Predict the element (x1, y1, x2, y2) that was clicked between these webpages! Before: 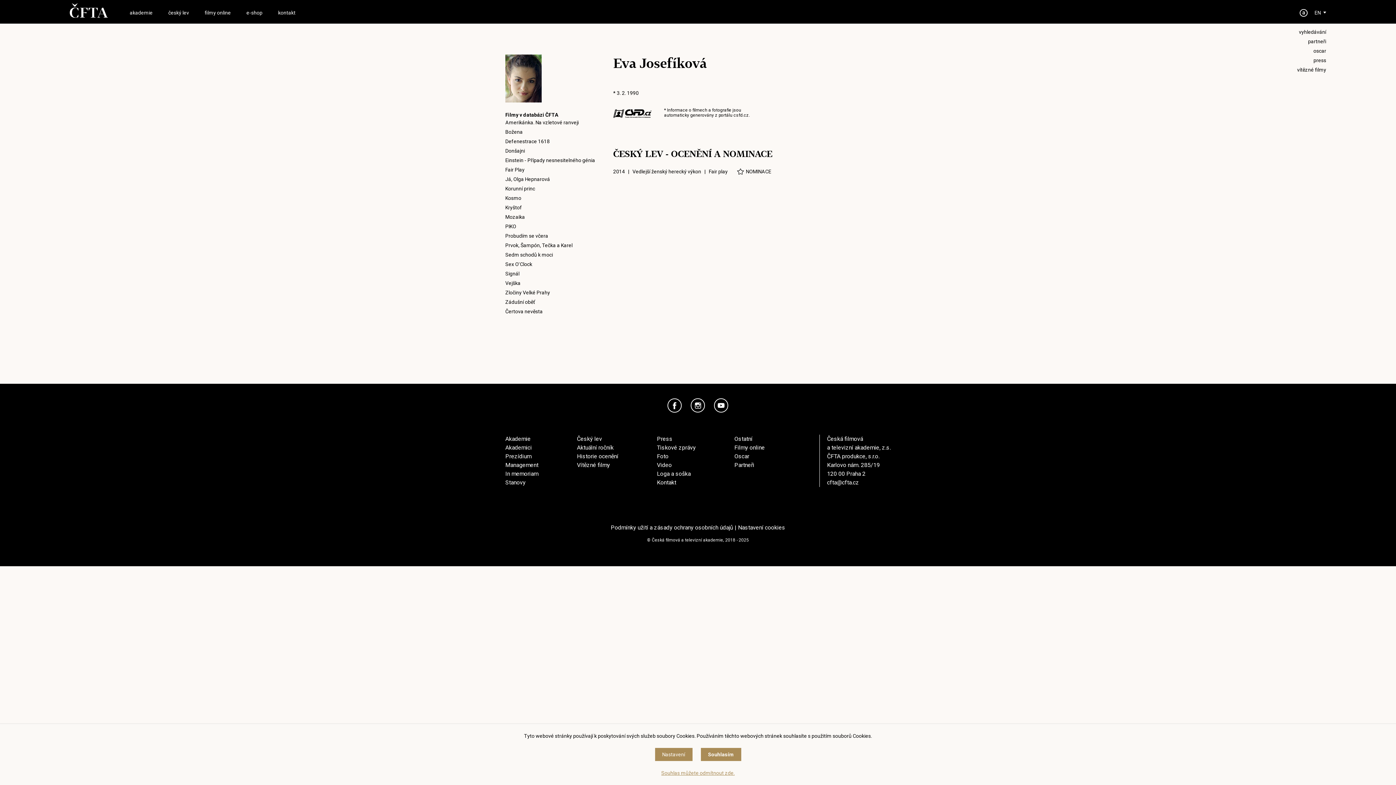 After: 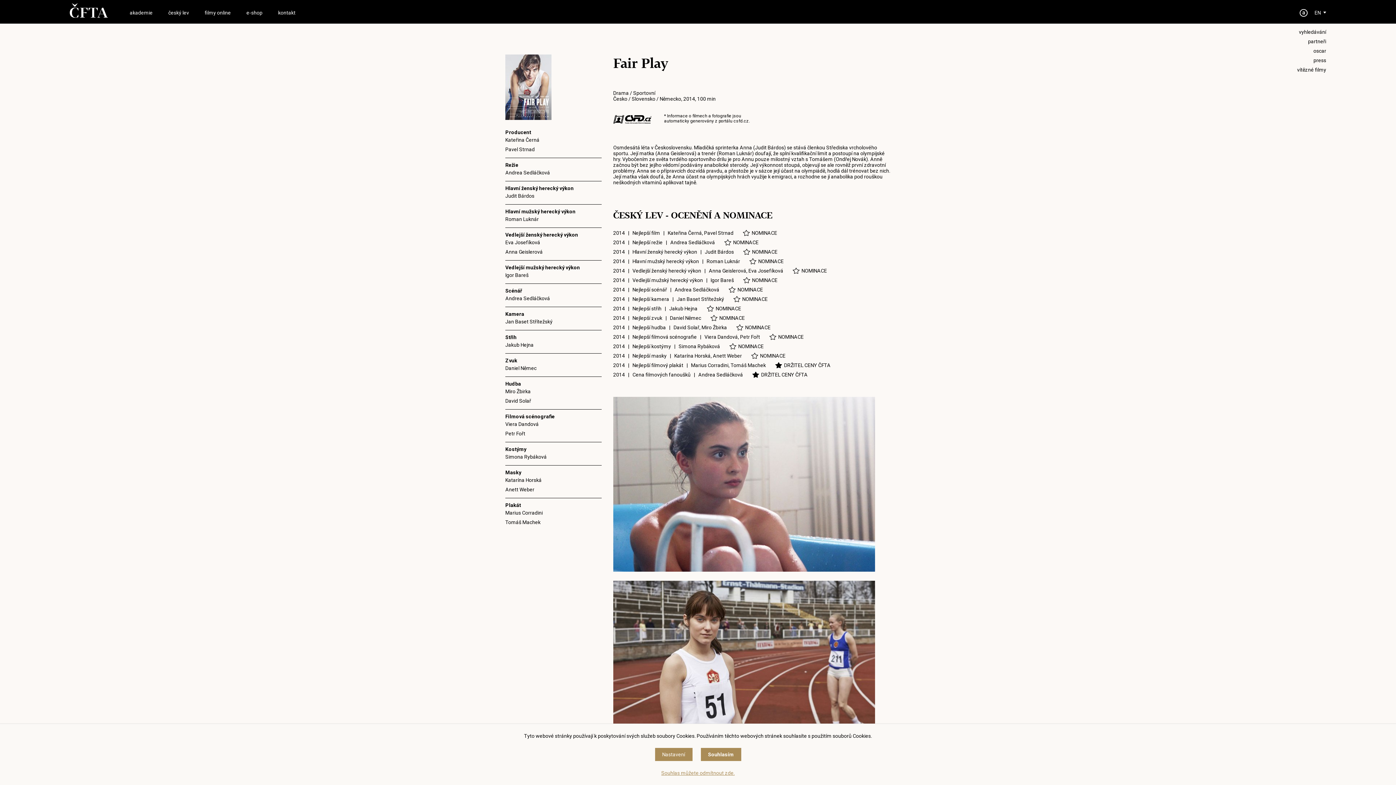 Action: label: Fair Play bbox: (505, 165, 601, 174)